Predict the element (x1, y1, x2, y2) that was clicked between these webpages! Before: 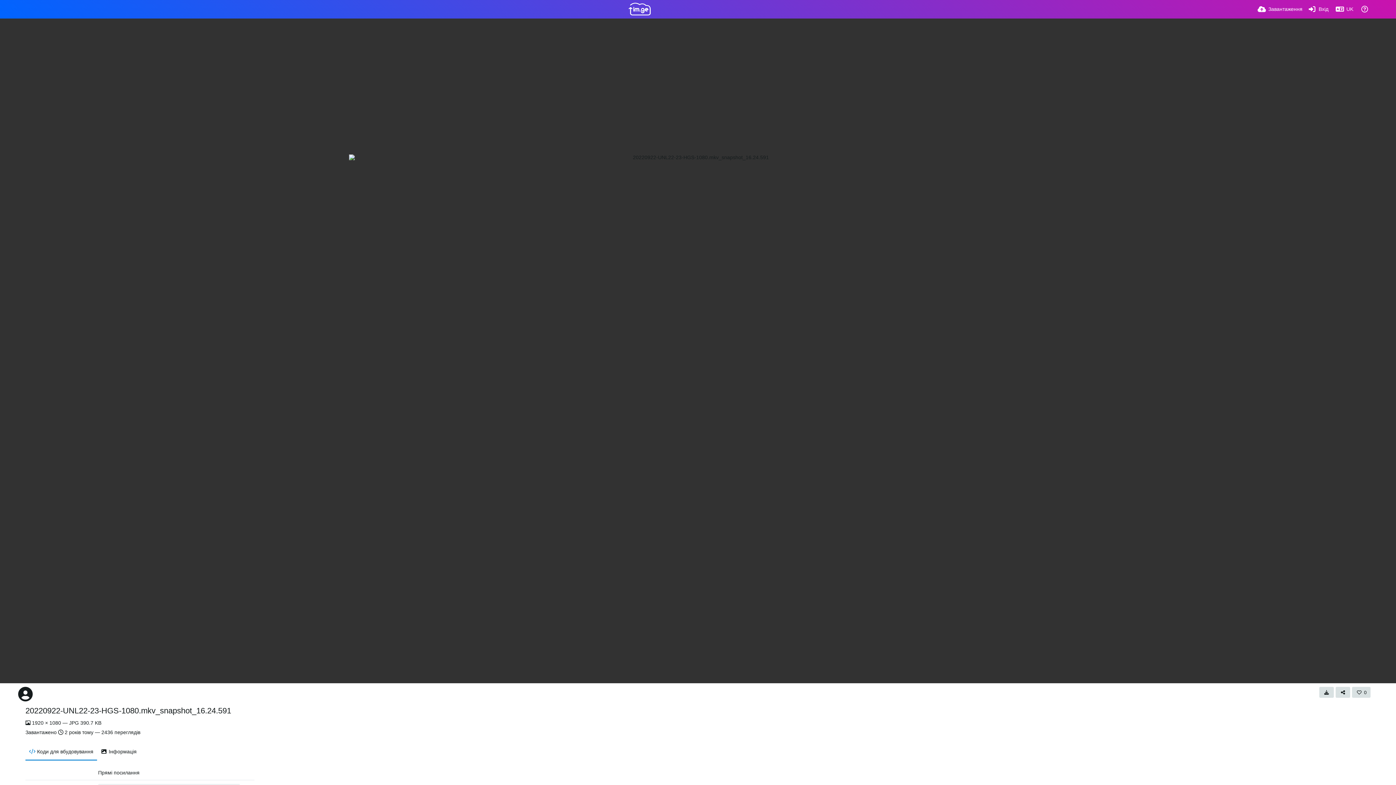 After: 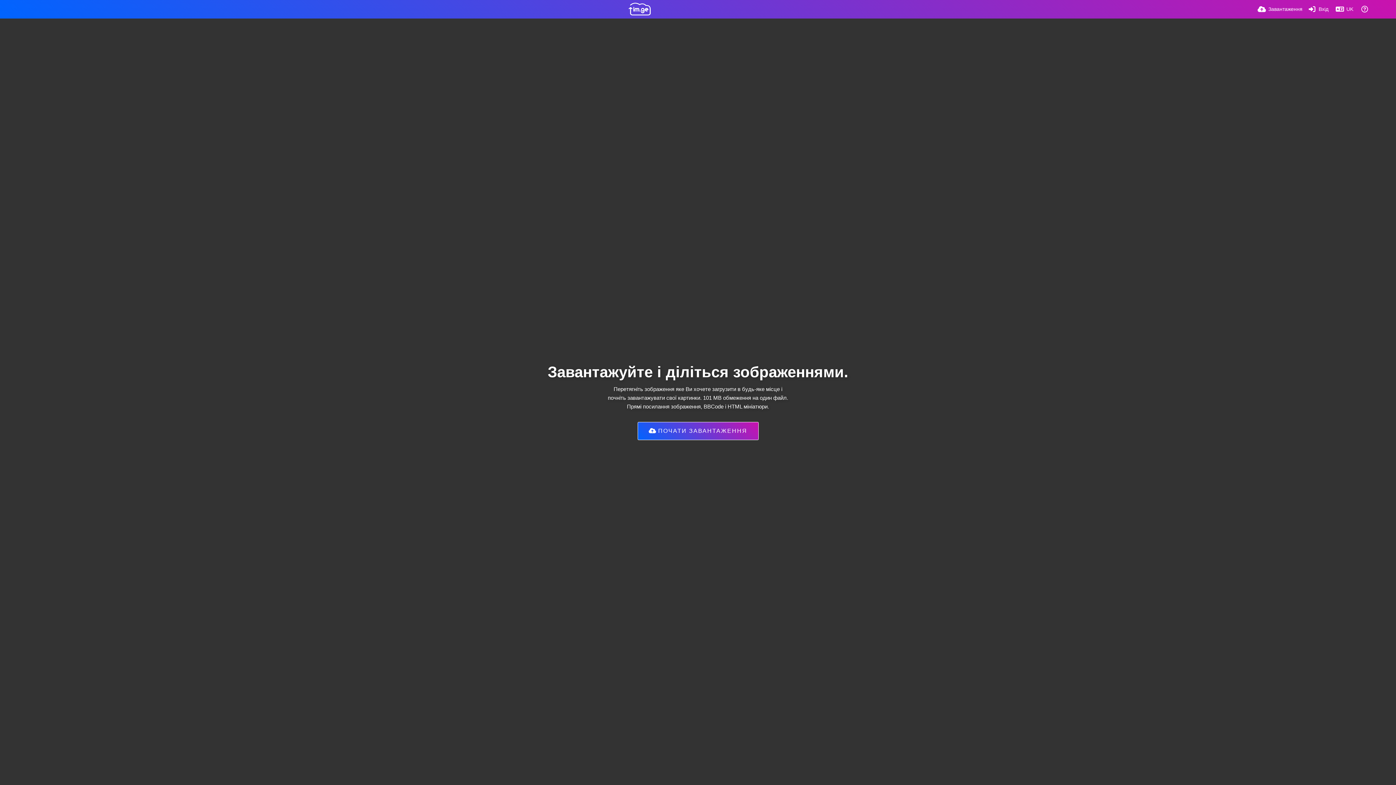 Action: bbox: (628, 2, 650, 15)